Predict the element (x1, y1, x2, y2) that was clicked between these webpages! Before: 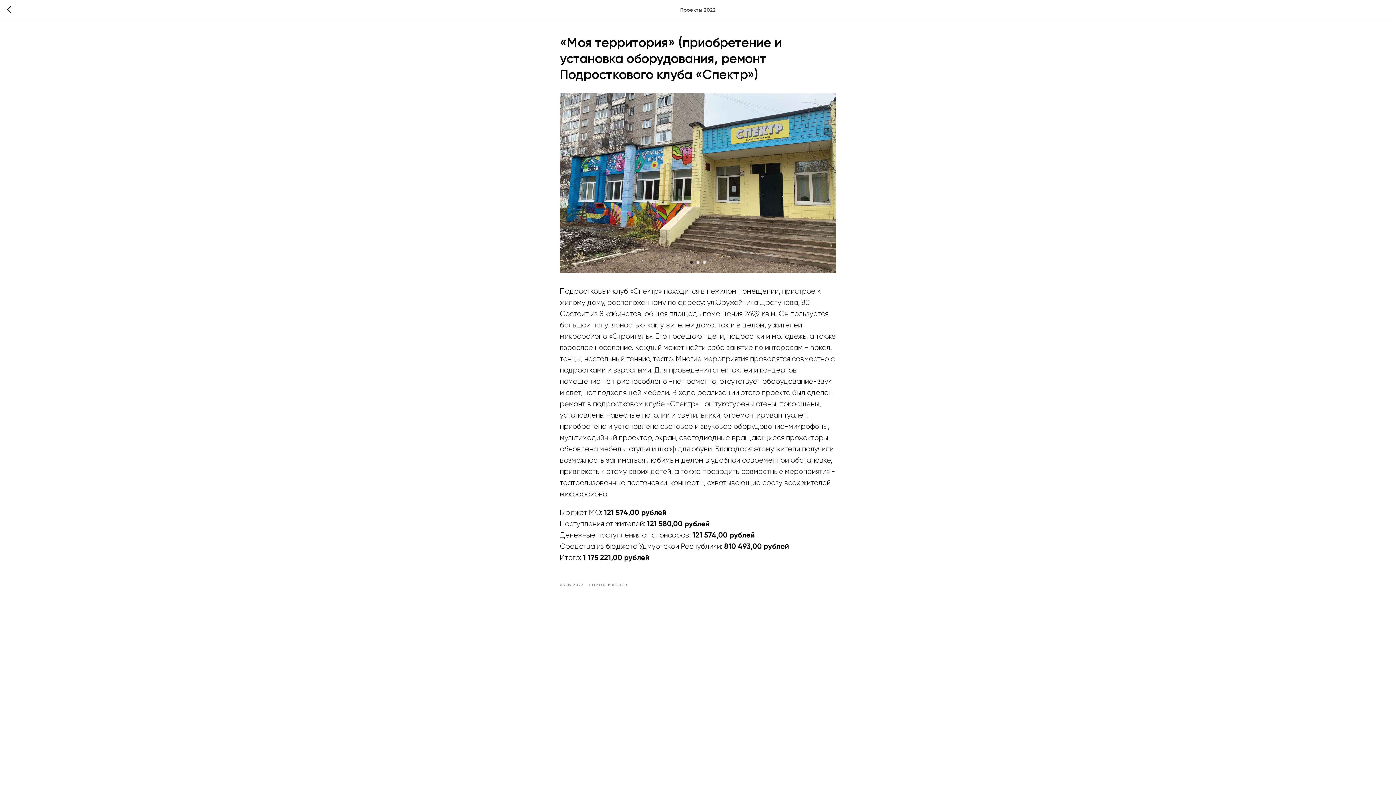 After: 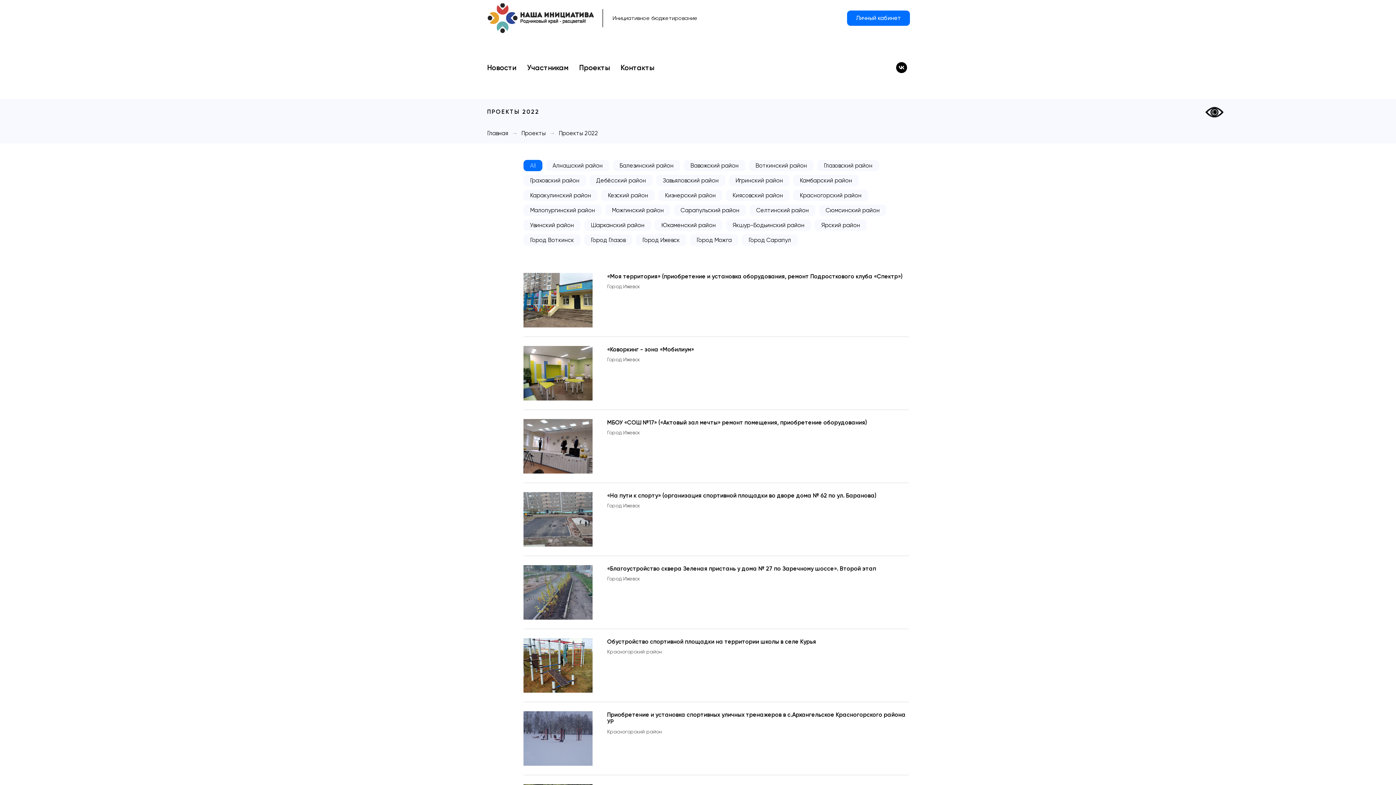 Action: bbox: (7, 5, 15, 14)